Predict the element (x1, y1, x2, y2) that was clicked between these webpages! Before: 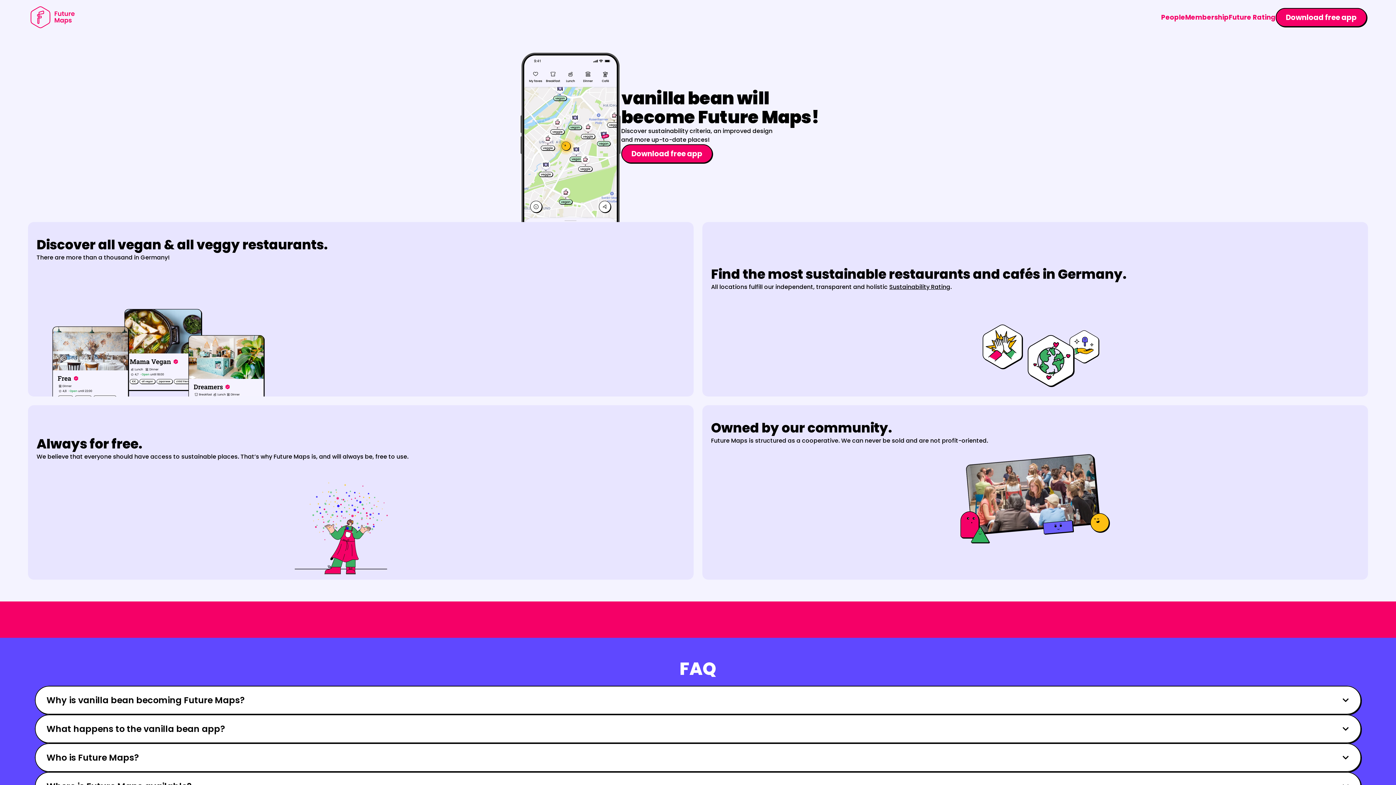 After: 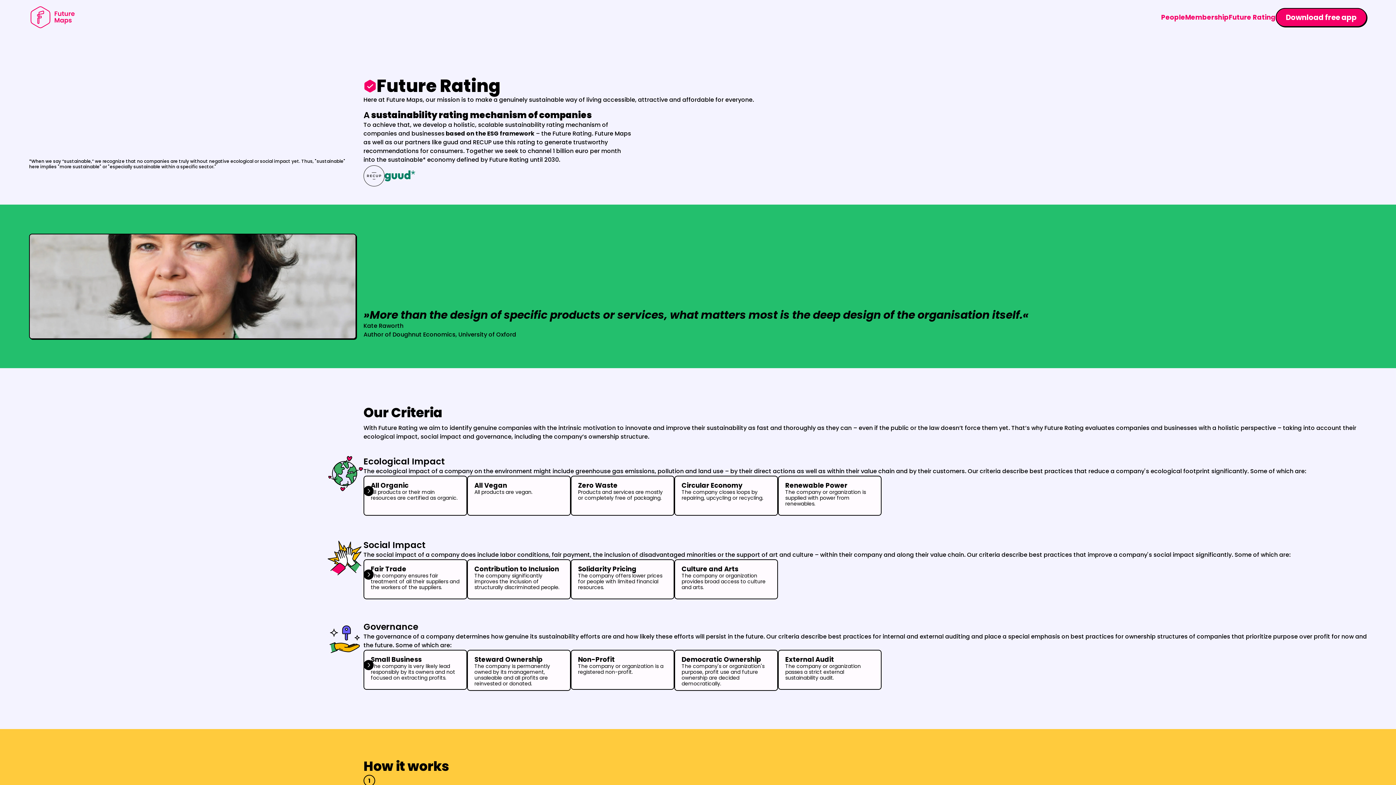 Action: label: Sustainability Rating bbox: (889, 282, 950, 291)